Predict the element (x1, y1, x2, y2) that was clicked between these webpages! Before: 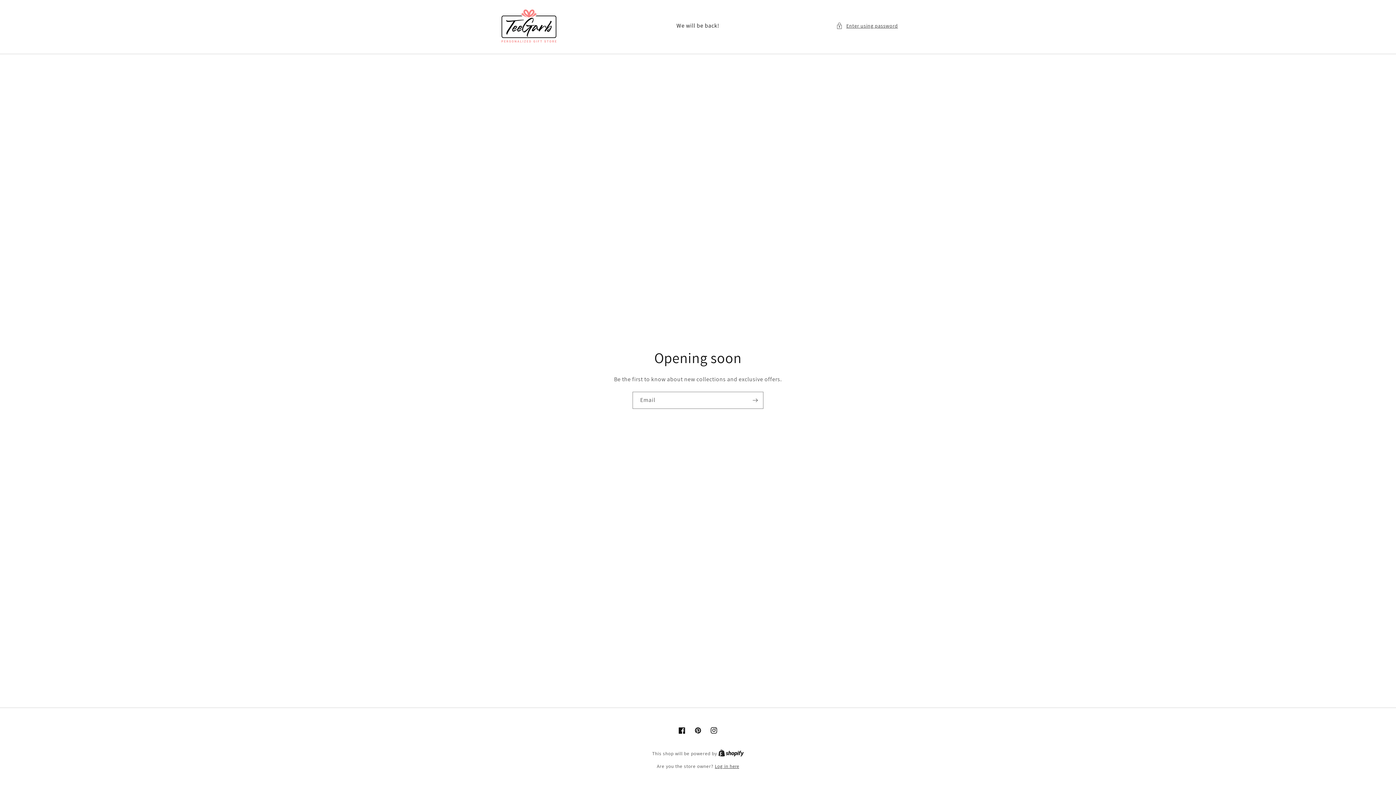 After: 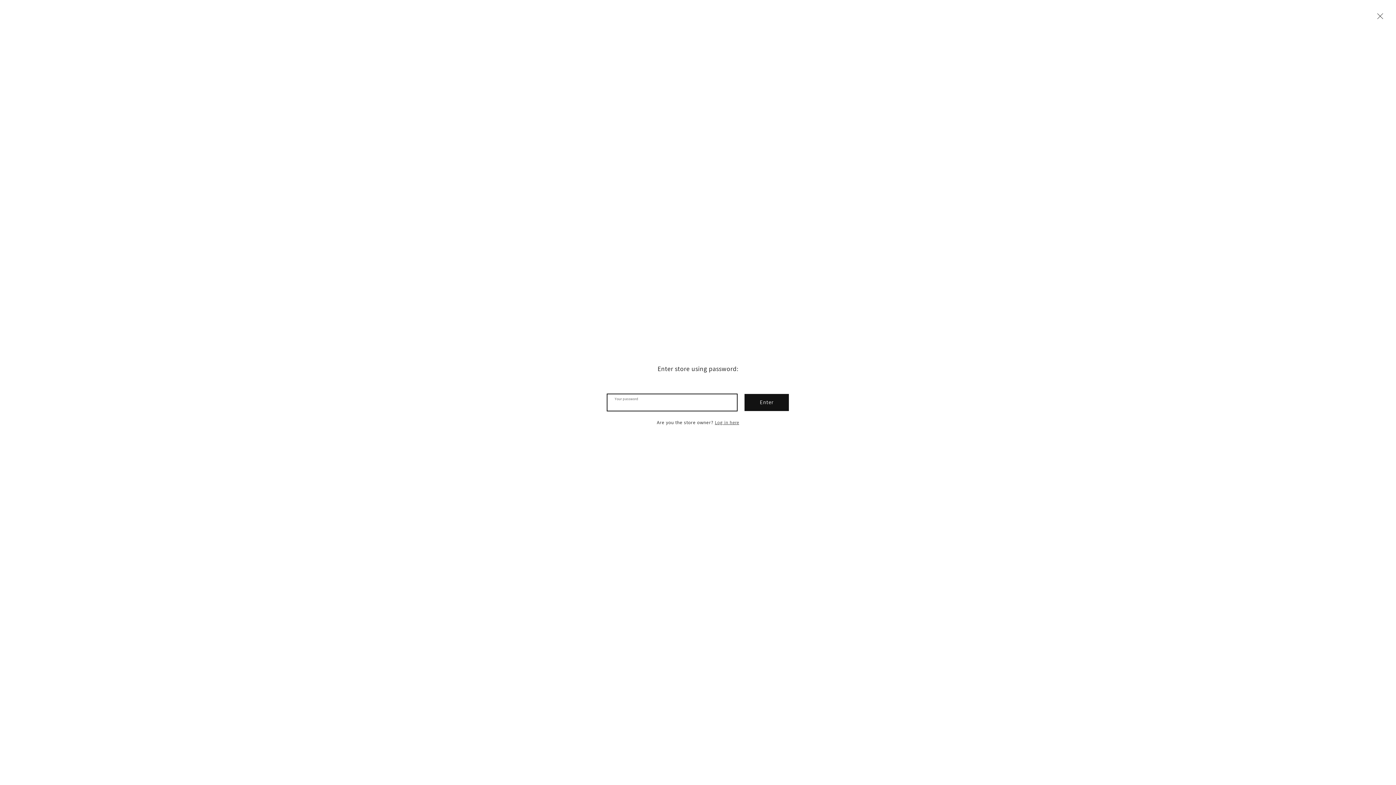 Action: bbox: (836, 21, 898, 30) label: Enter using password